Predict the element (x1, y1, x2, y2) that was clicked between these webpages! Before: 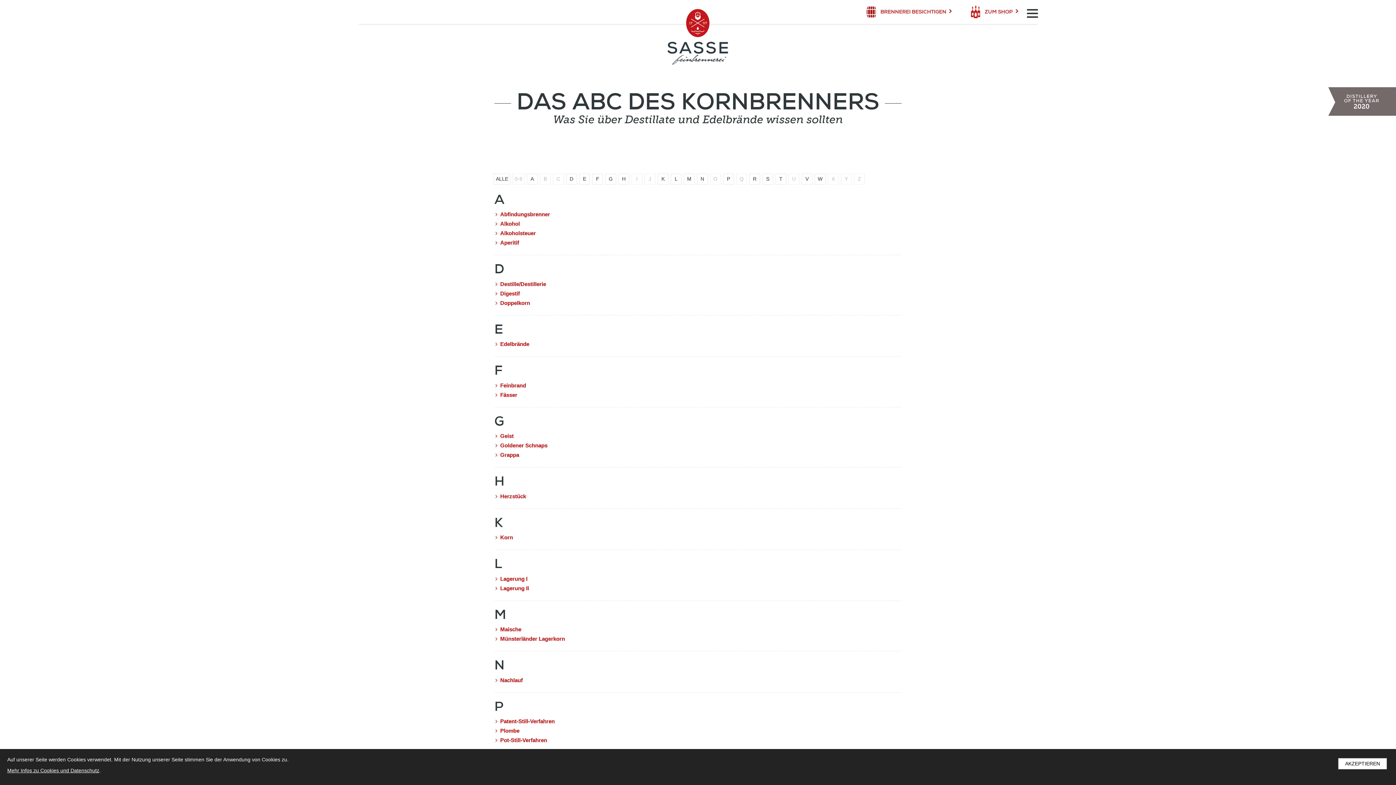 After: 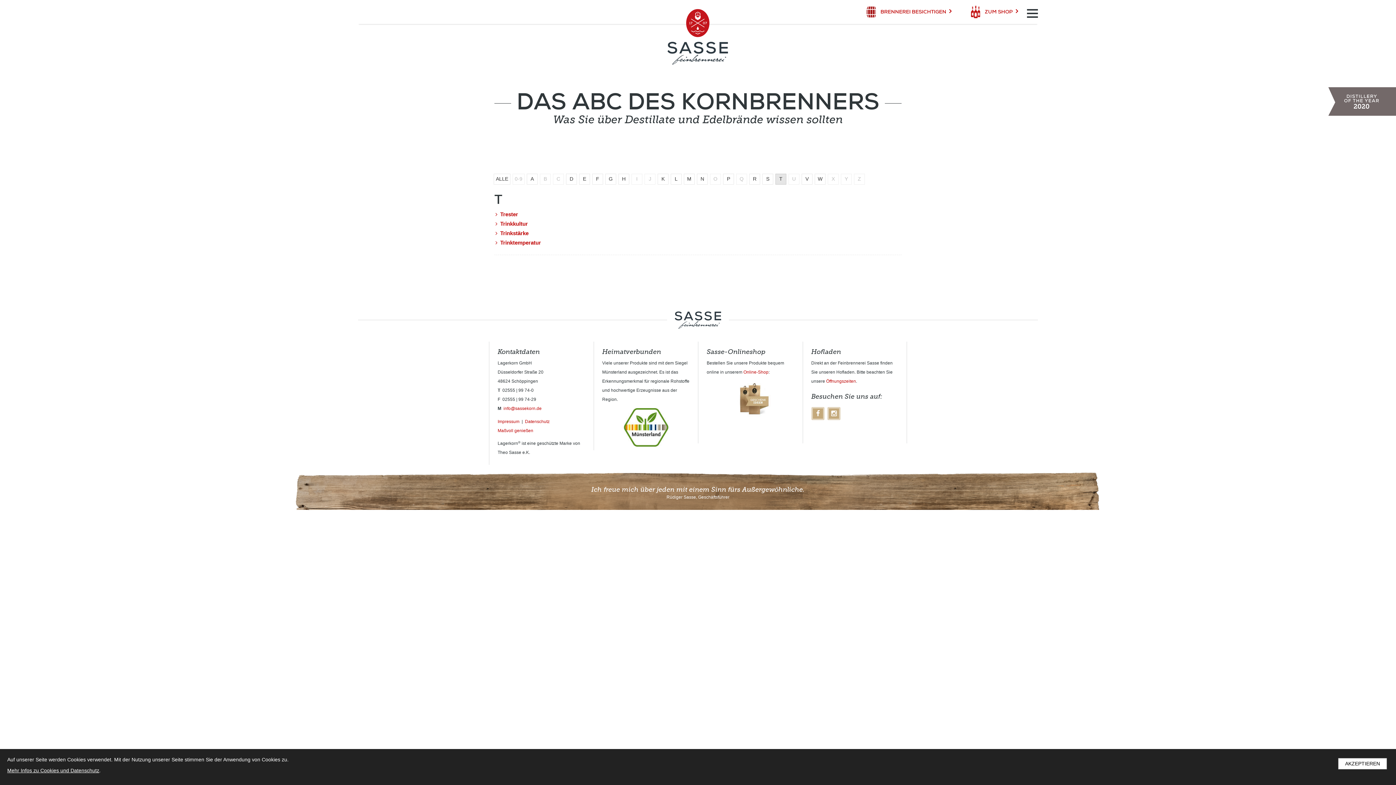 Action: label: T bbox: (775, 173, 786, 184)